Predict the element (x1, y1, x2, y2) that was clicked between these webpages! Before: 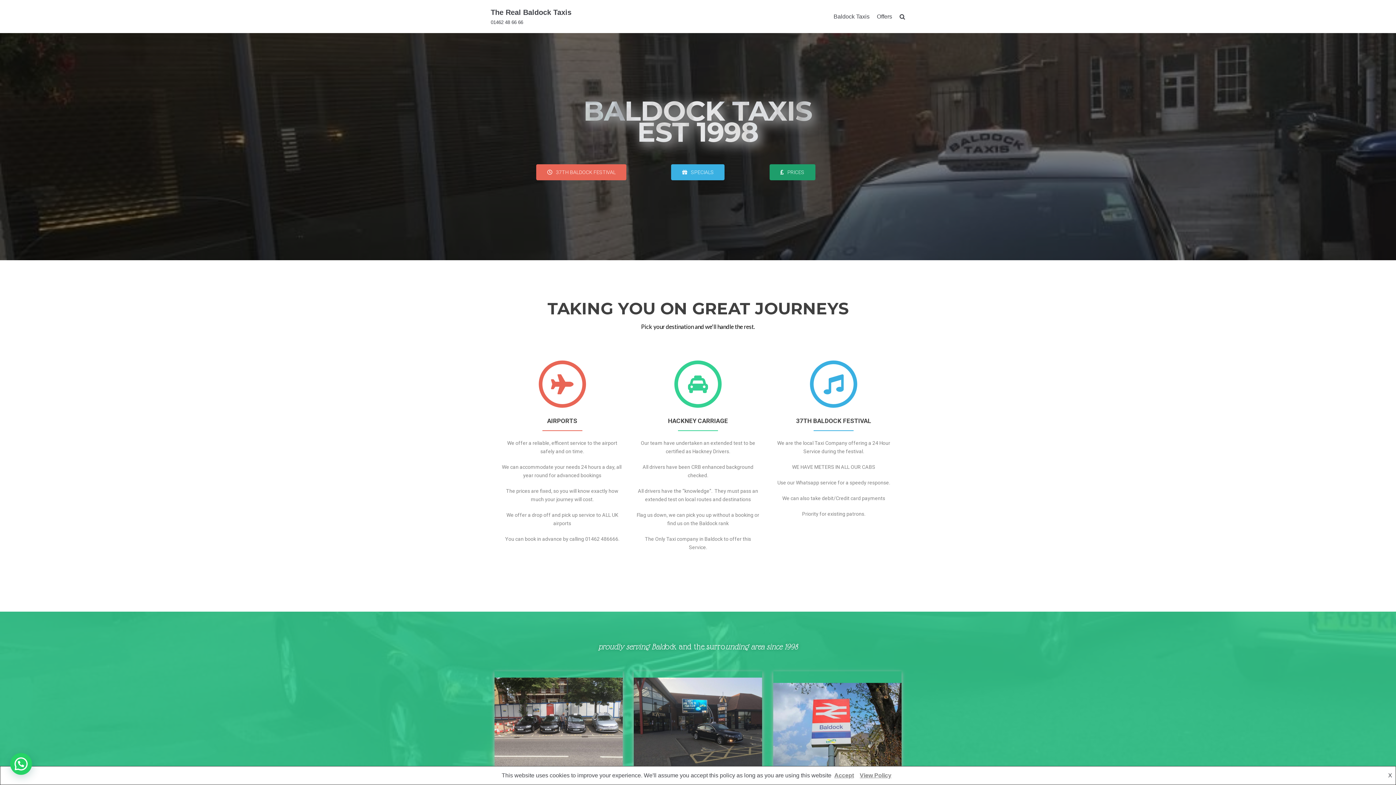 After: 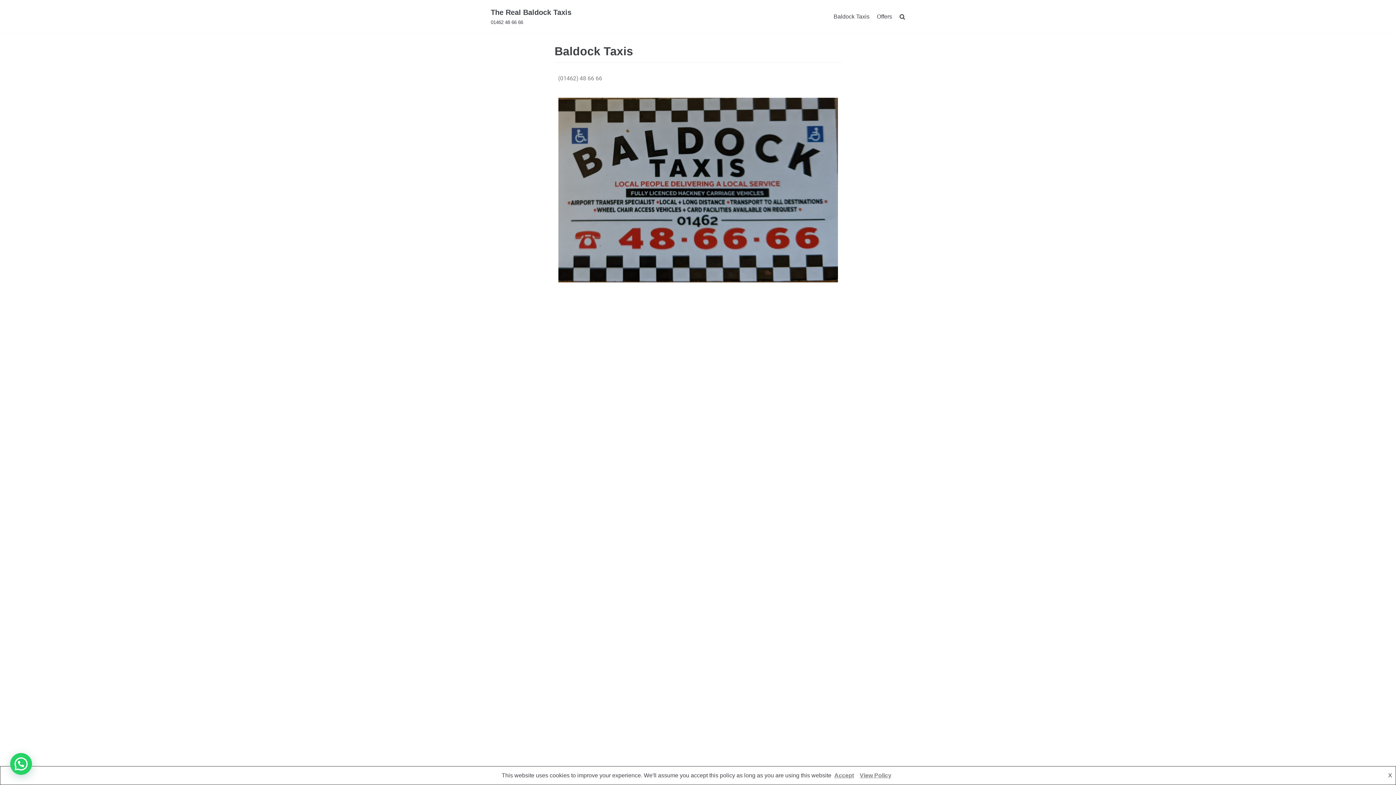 Action: bbox: (833, 12, 869, 21) label: Baldock Taxis